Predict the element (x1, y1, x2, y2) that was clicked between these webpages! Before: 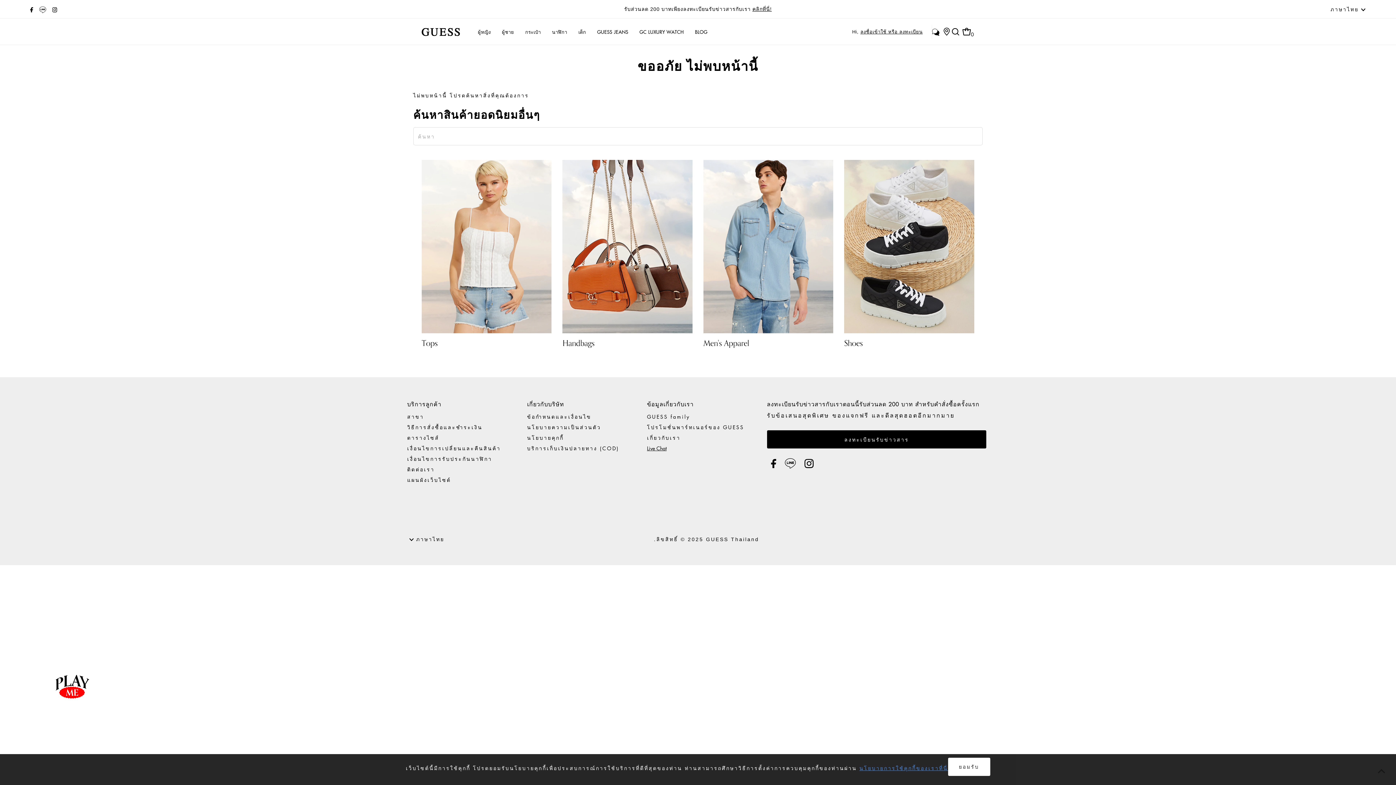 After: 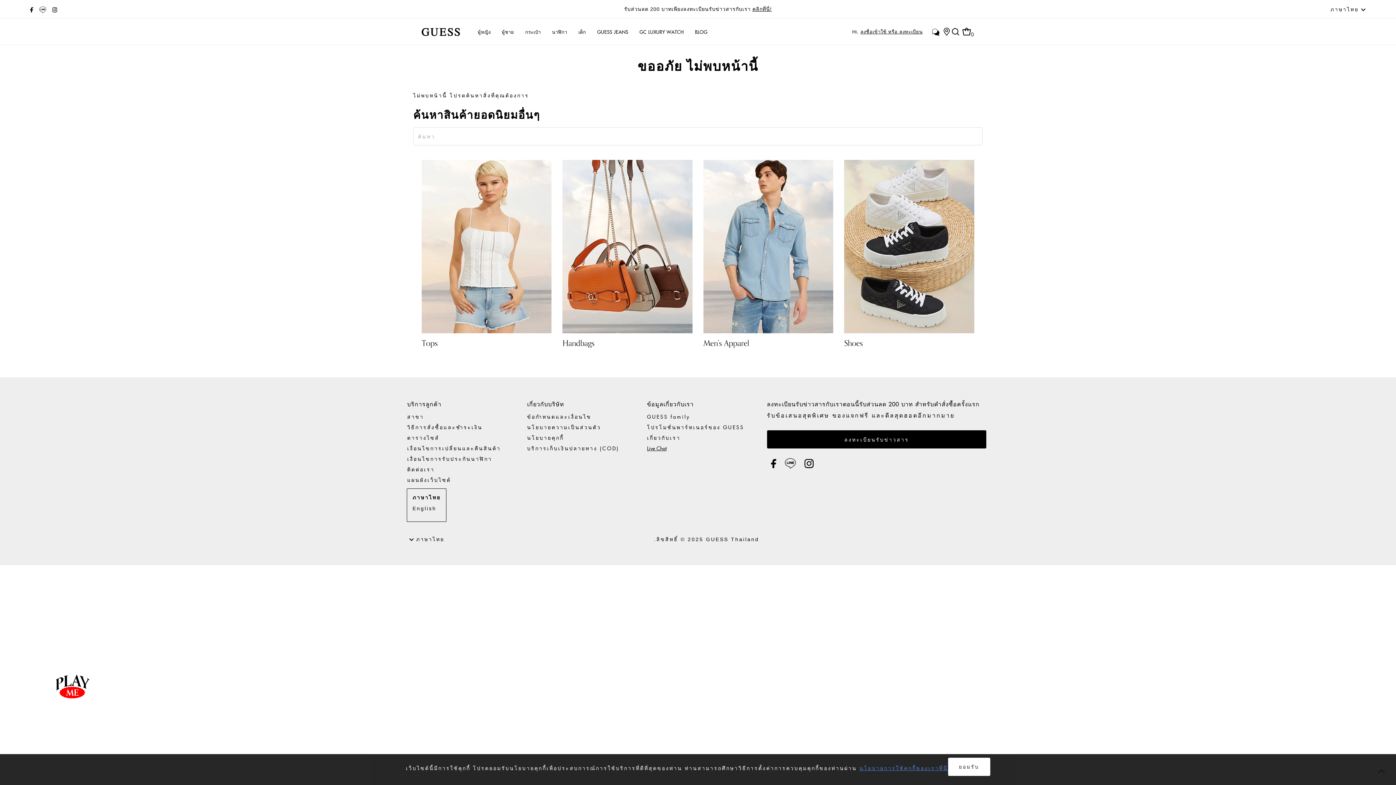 Action: label: ภาษาไทย  bbox: (407, 530, 446, 548)